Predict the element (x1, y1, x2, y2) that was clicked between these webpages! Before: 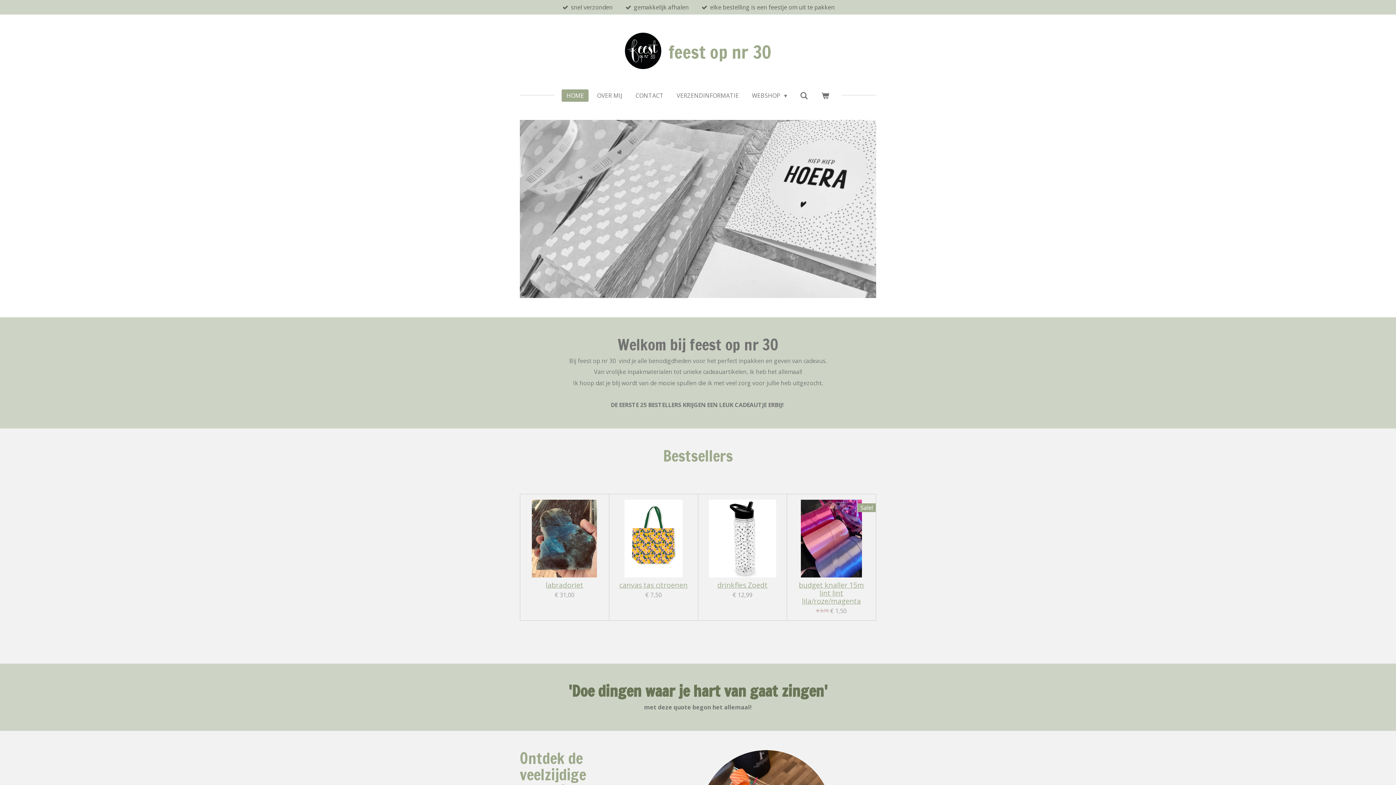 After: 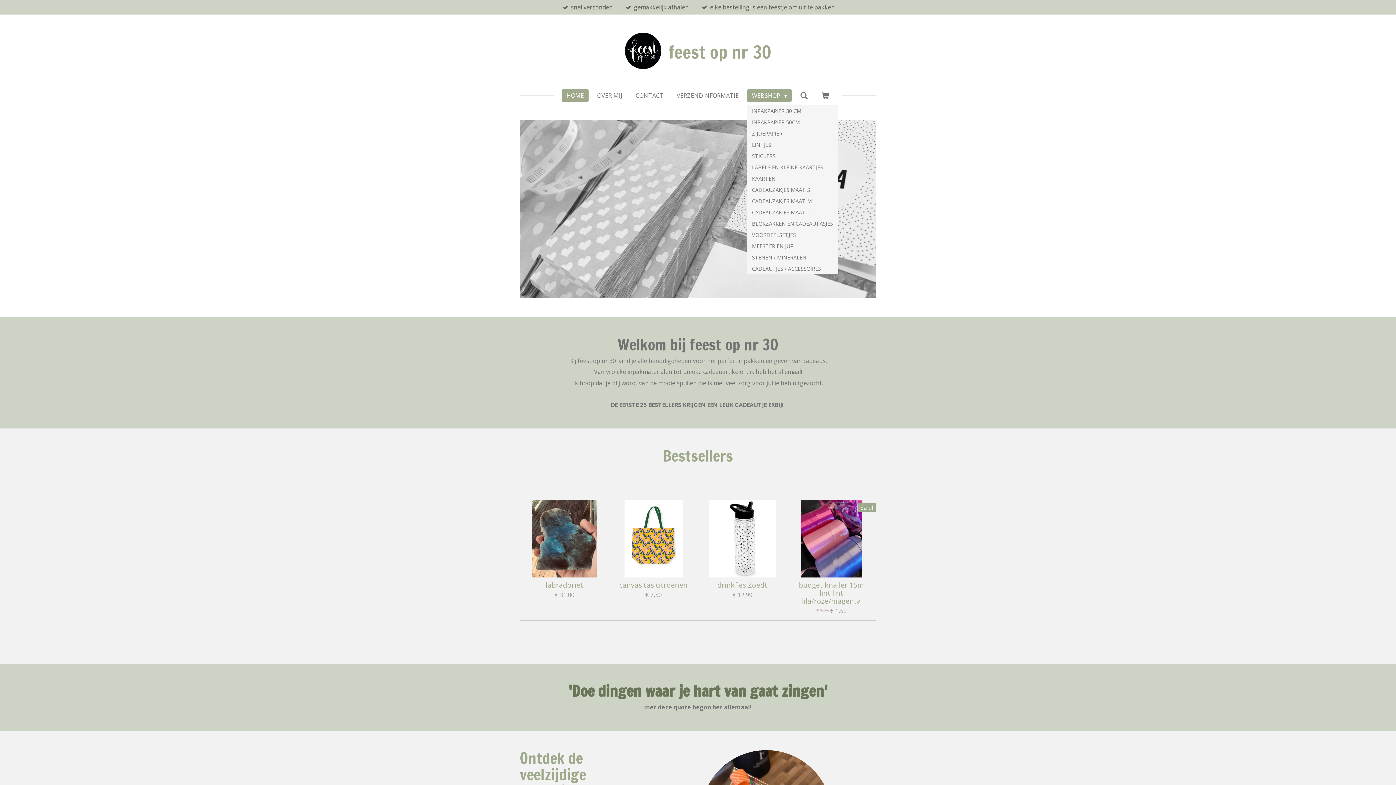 Action: bbox: (747, 89, 791, 101) label: WEBSHOP 